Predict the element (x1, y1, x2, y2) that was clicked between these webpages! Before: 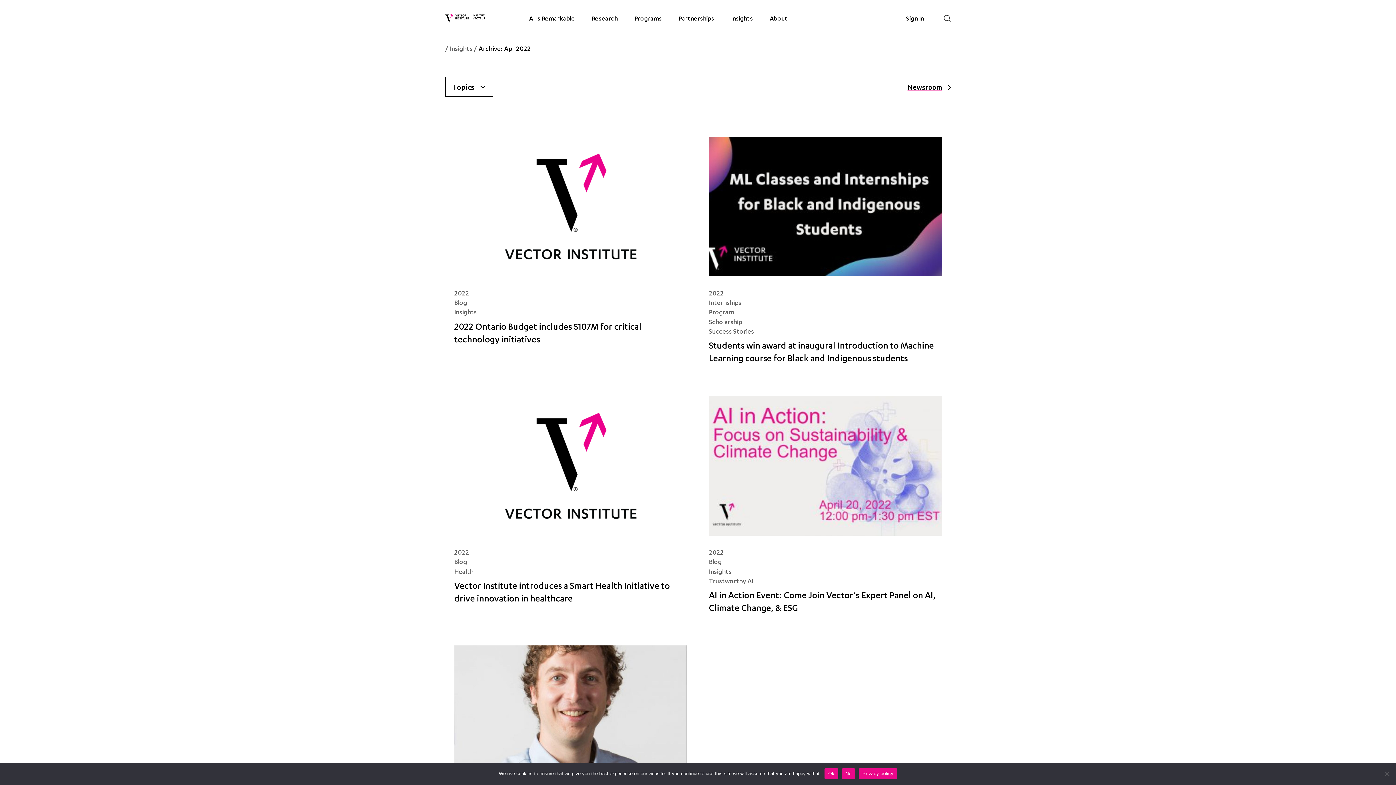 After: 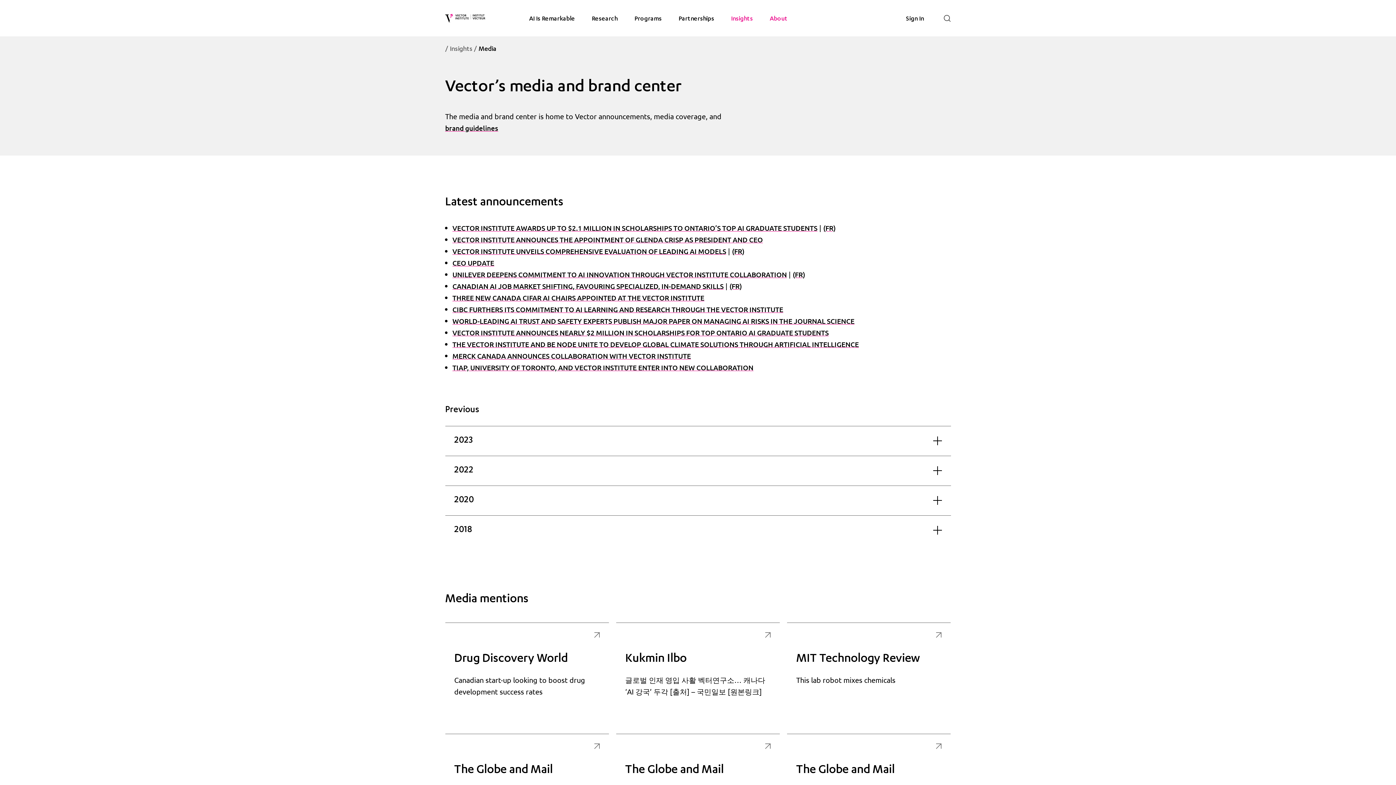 Action: label: Newsroom bbox: (907, 81, 951, 92)